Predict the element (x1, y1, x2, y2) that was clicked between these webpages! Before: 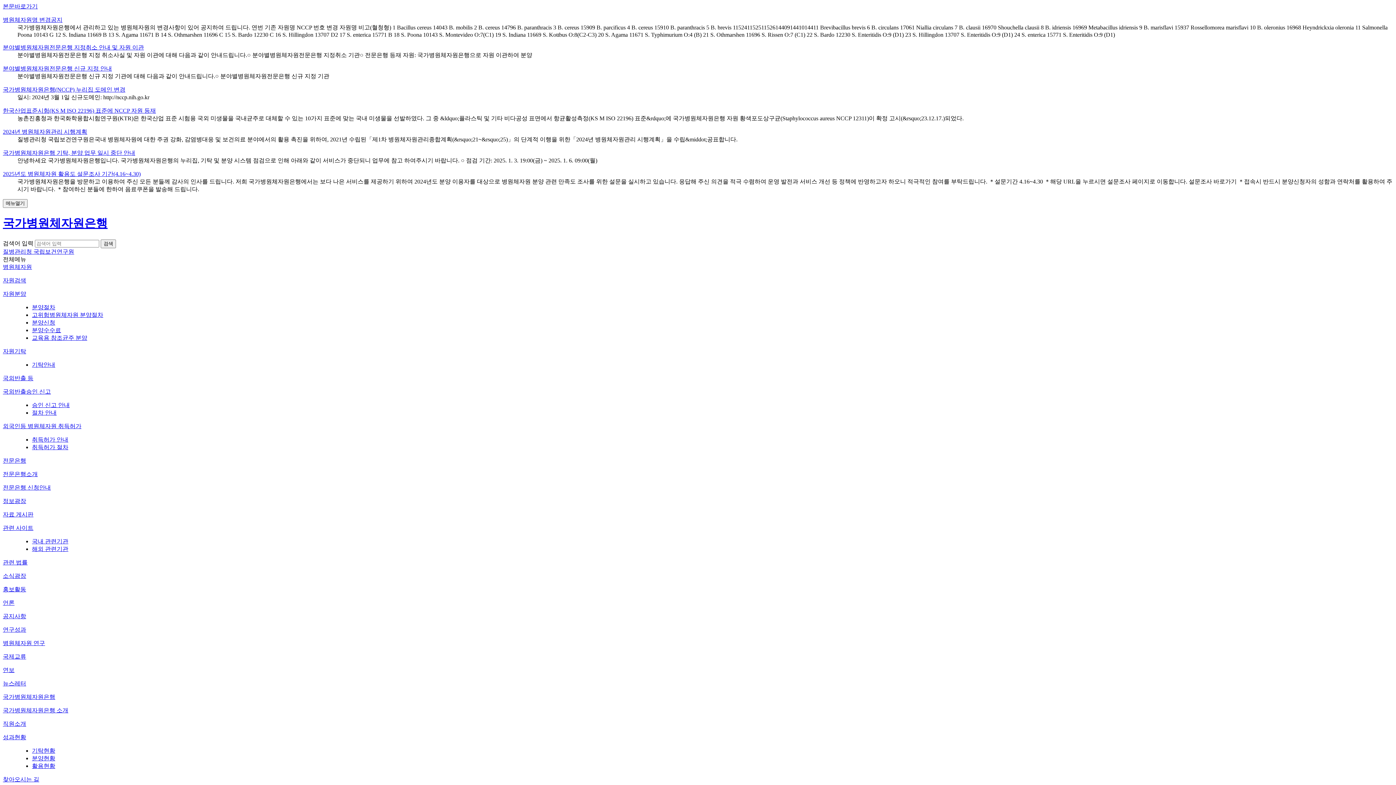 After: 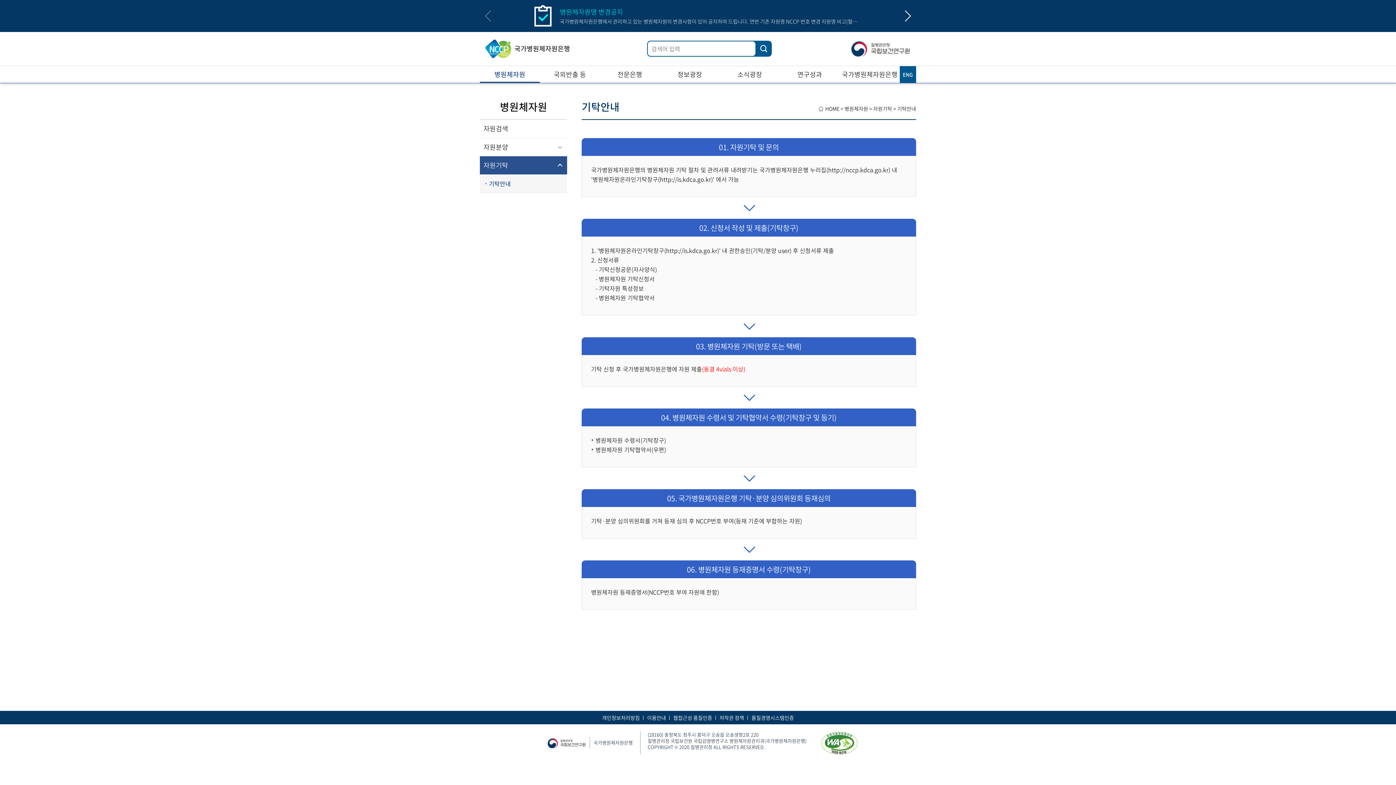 Action: label: 기탁안내 bbox: (32, 361, 55, 367)